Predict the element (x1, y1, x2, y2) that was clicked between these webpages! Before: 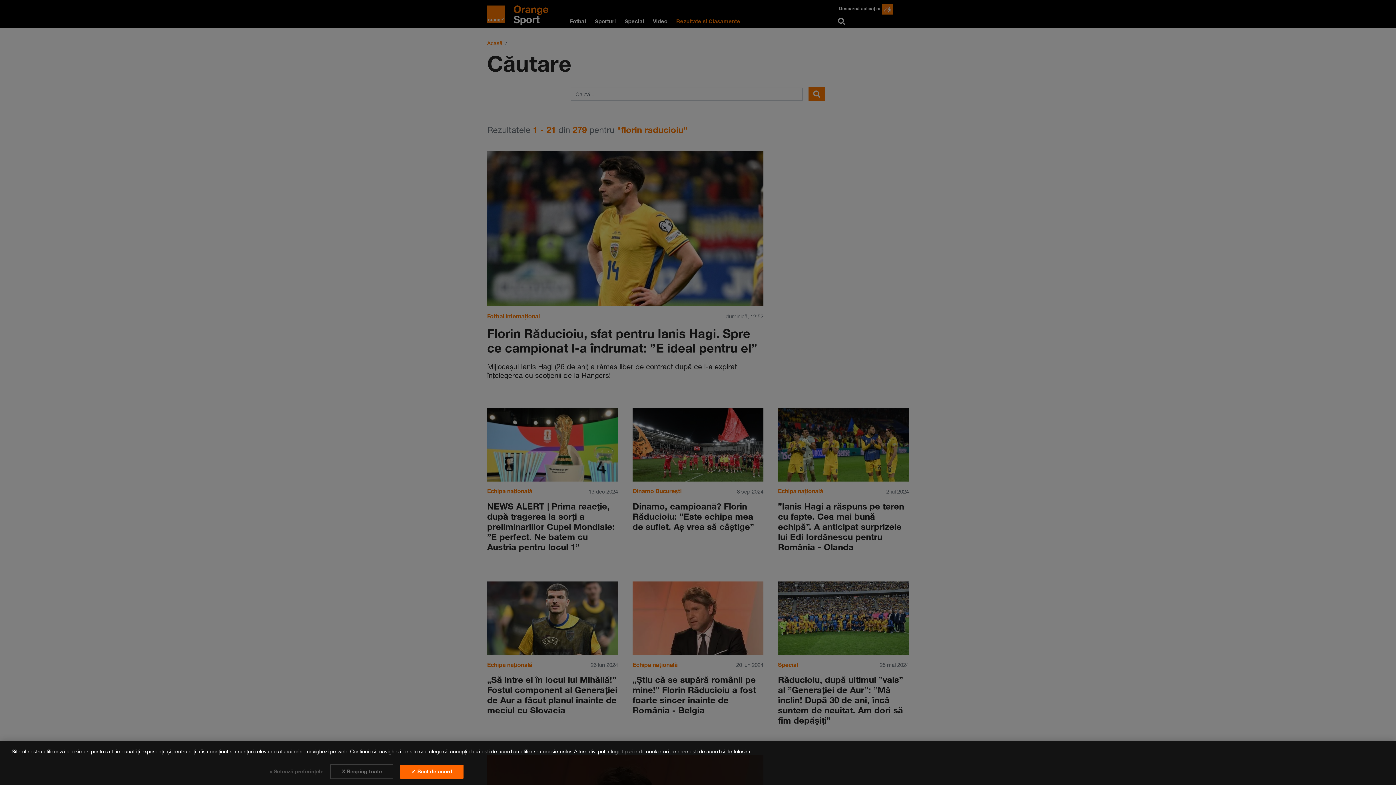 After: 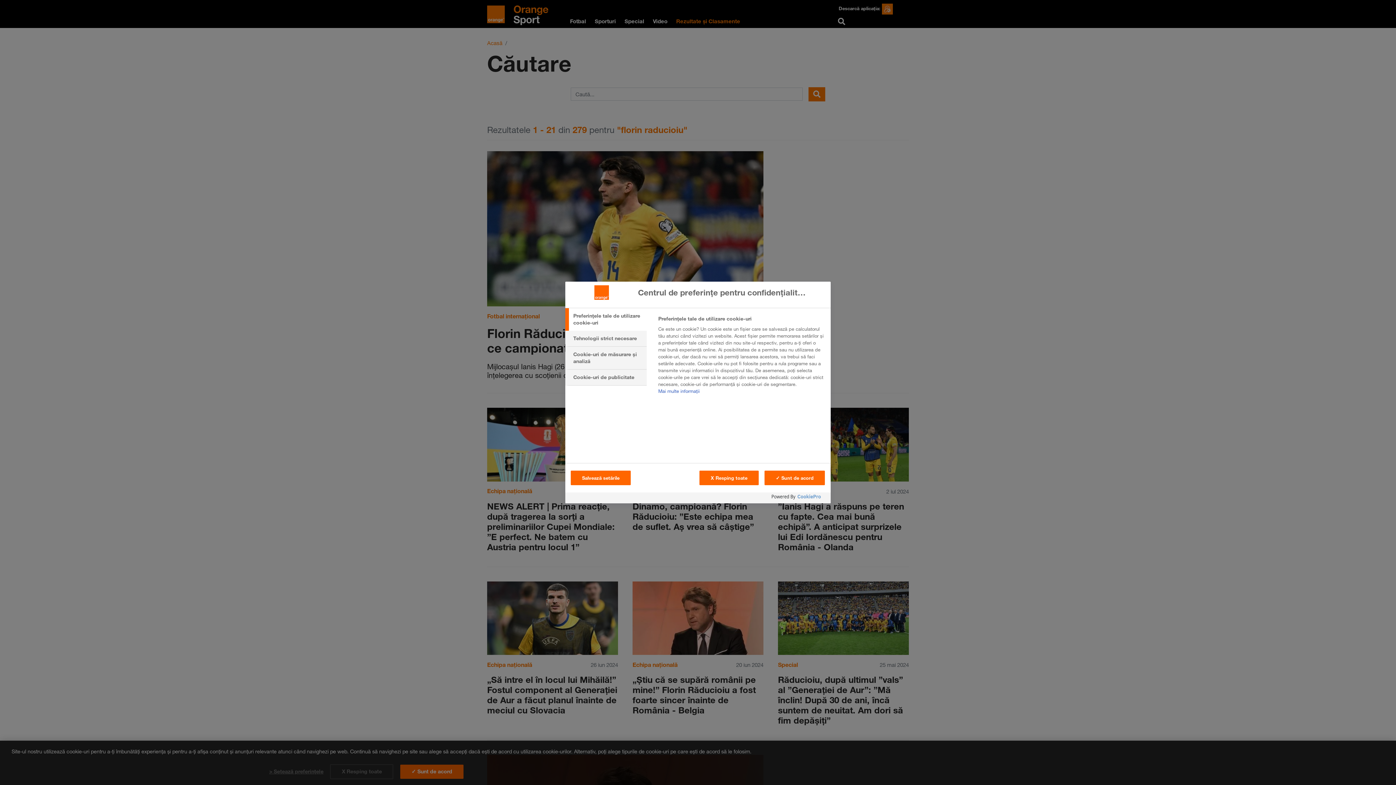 Action: bbox: (269, 765, 323, 778) label: > Setează preferințele